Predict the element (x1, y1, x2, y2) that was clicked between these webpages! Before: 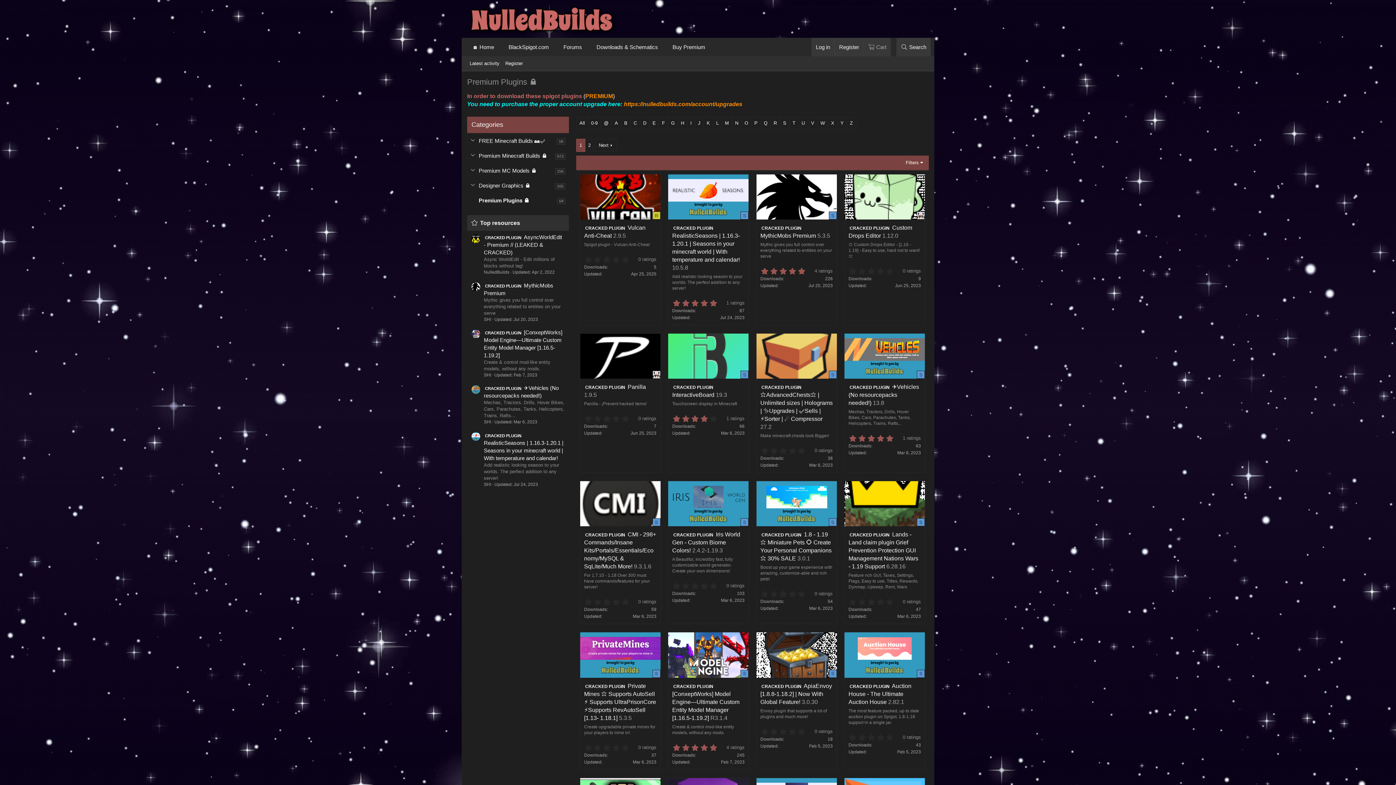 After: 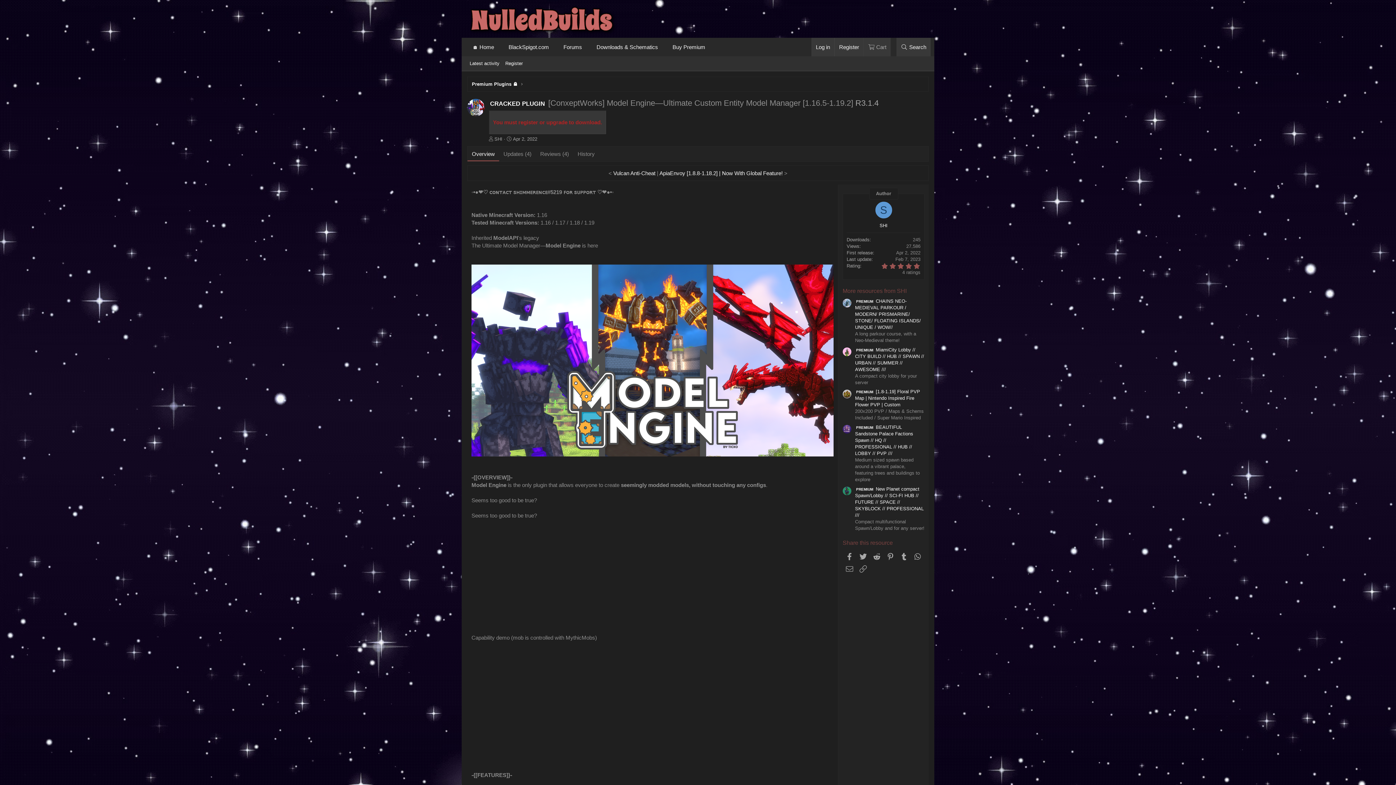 Action: bbox: (668, 632, 748, 678)